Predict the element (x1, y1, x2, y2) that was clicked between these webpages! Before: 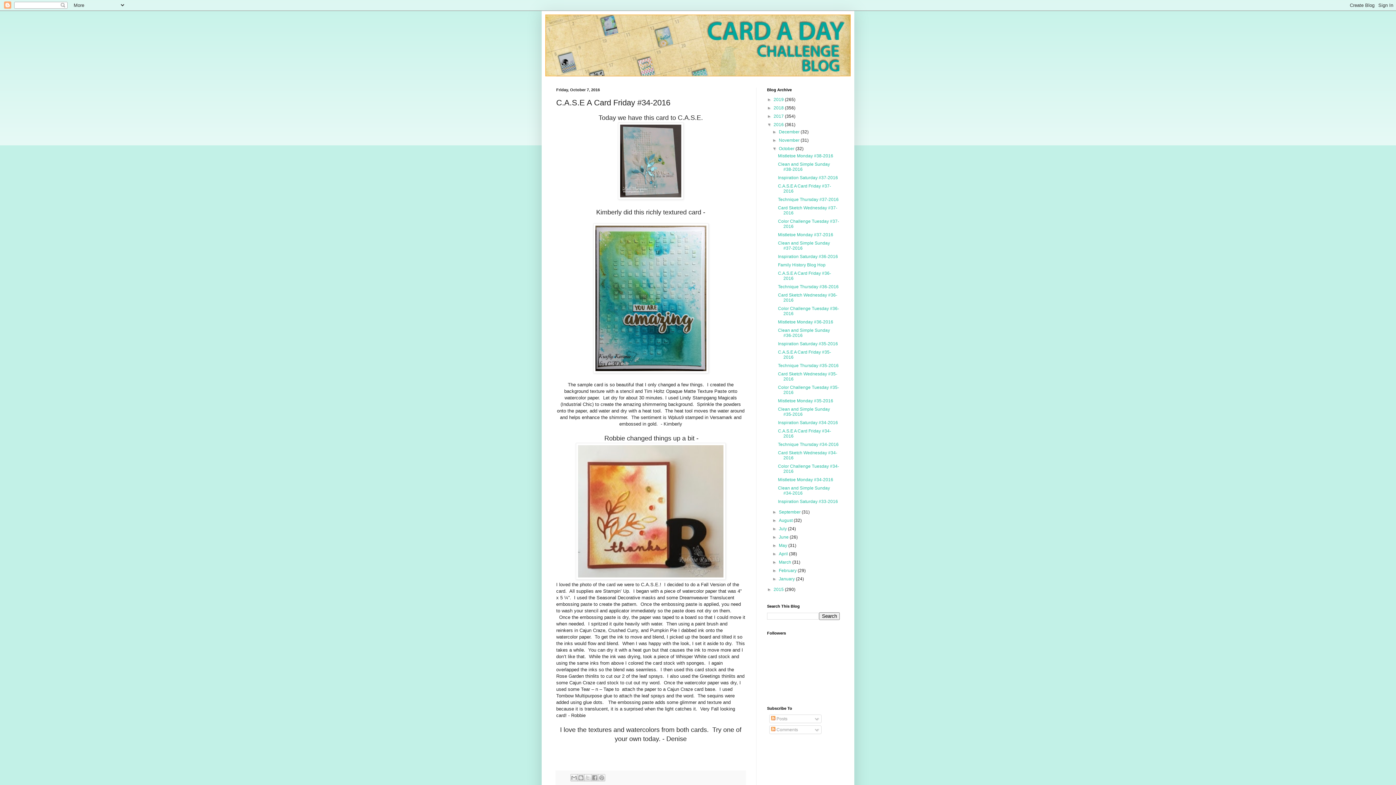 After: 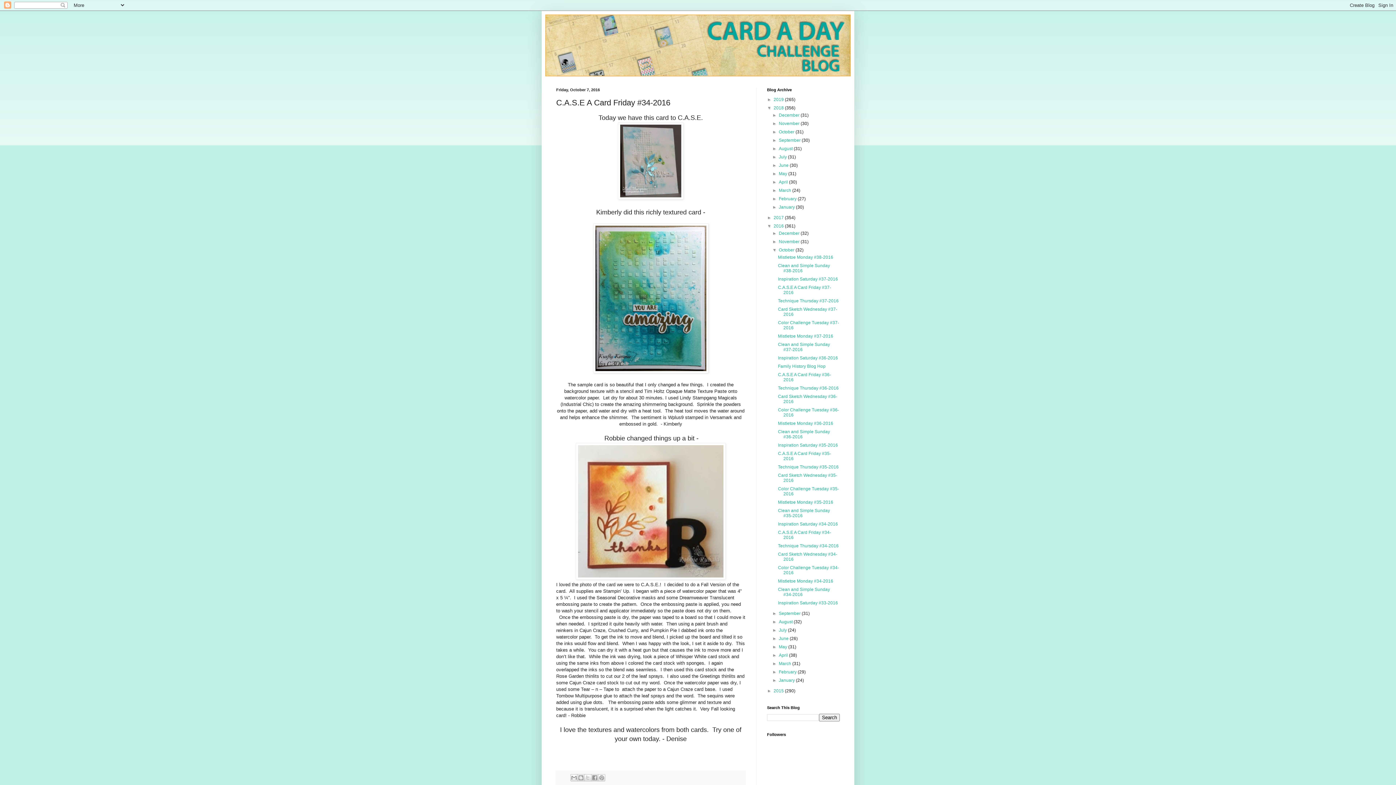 Action: bbox: (767, 105, 773, 110) label: ►  